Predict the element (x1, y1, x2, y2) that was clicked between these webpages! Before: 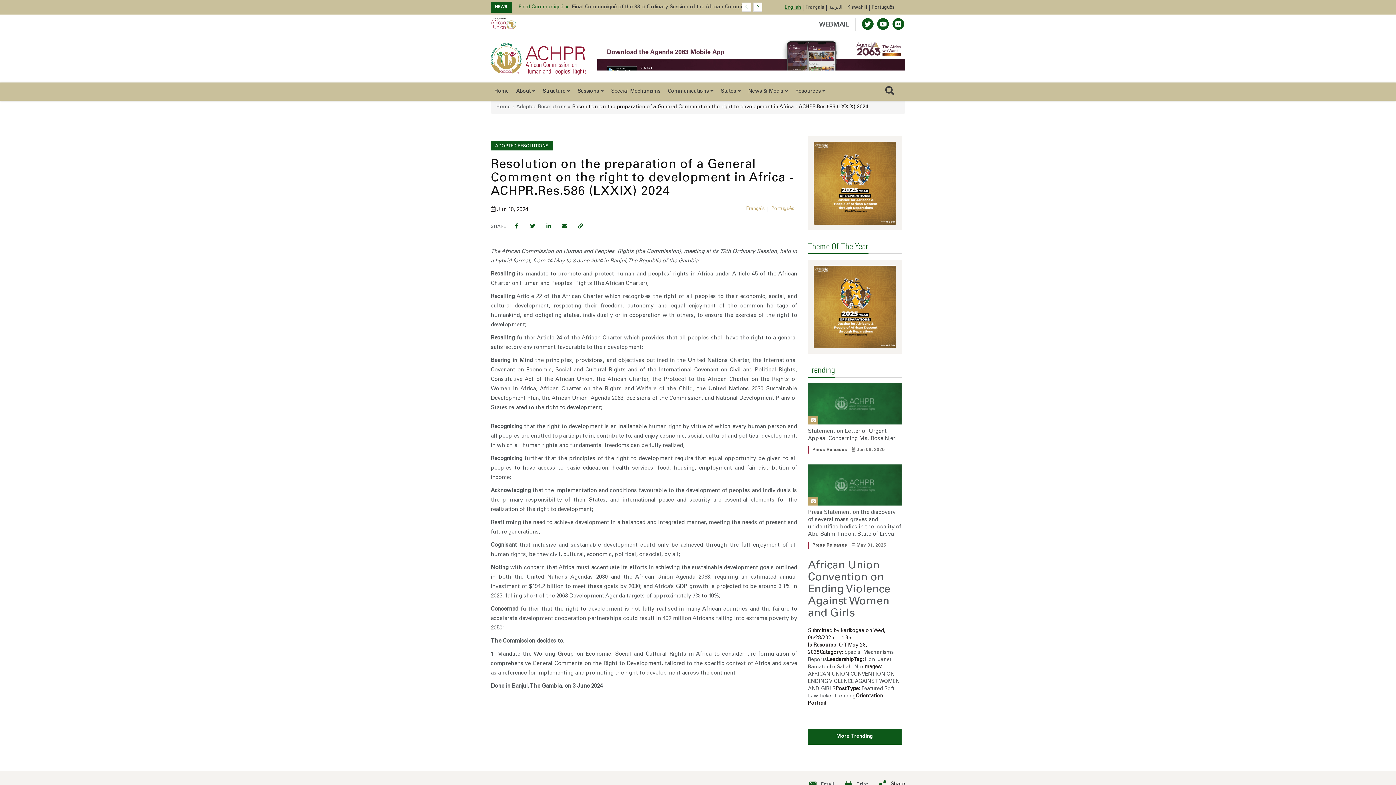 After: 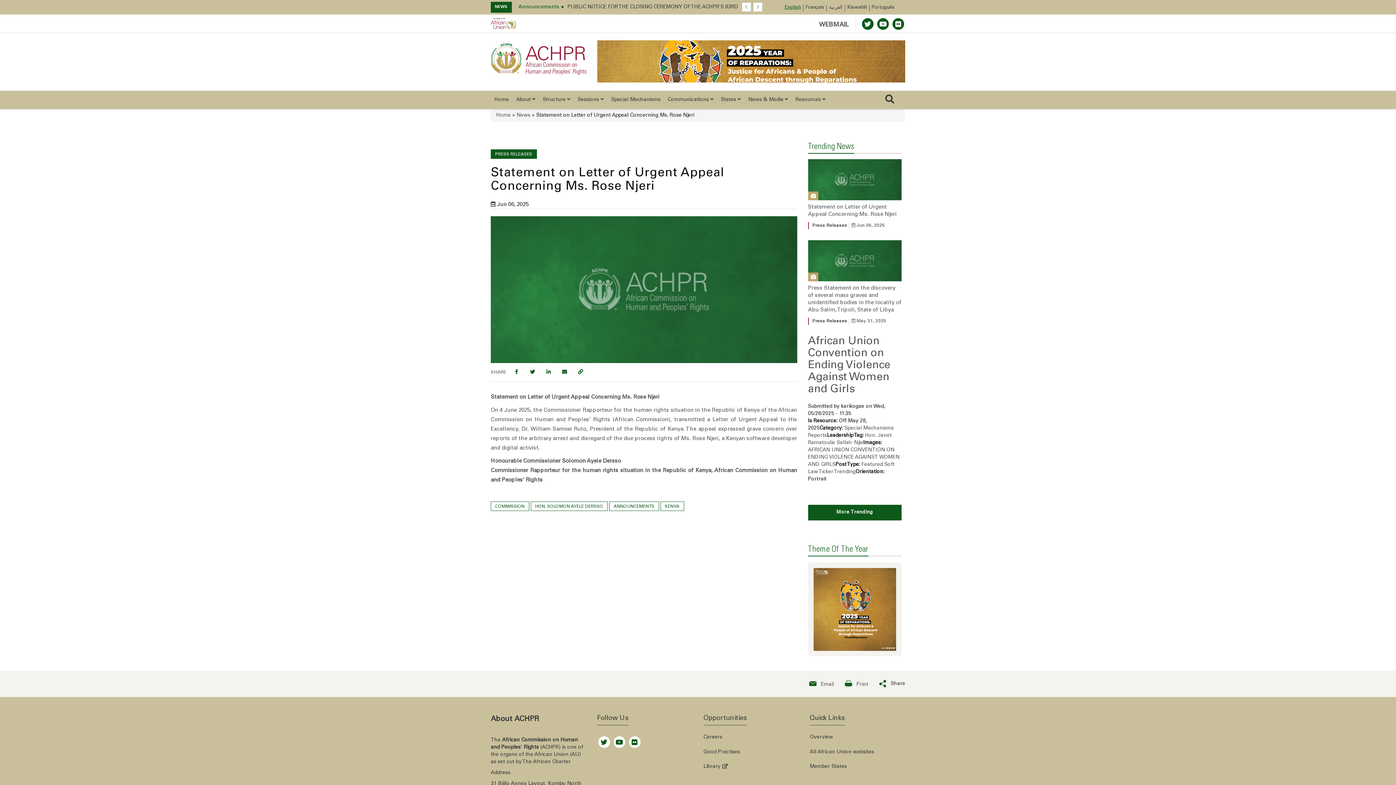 Action: bbox: (808, 391, 901, 432)